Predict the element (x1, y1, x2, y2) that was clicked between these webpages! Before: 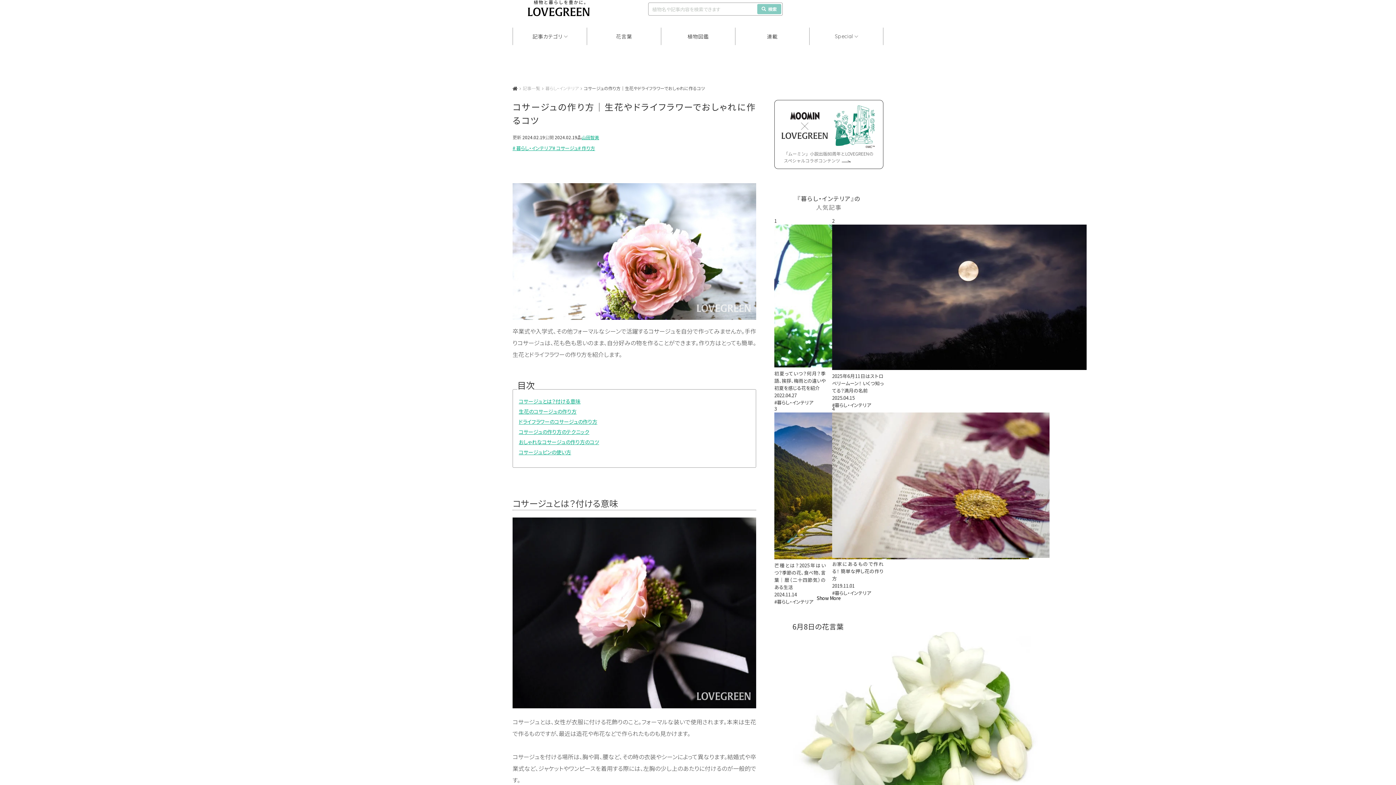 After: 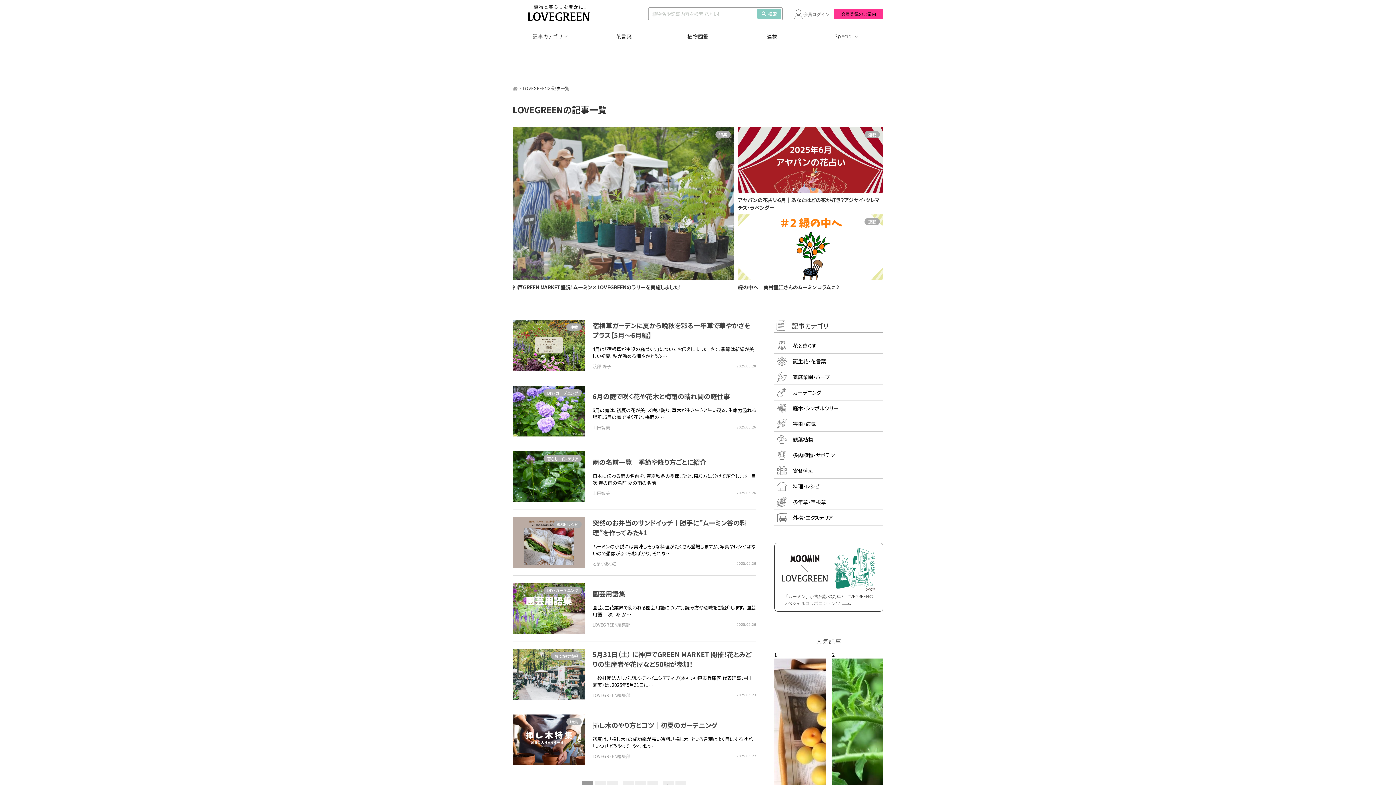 Action: label: 記事一覧 bbox: (521, 84, 542, 92)